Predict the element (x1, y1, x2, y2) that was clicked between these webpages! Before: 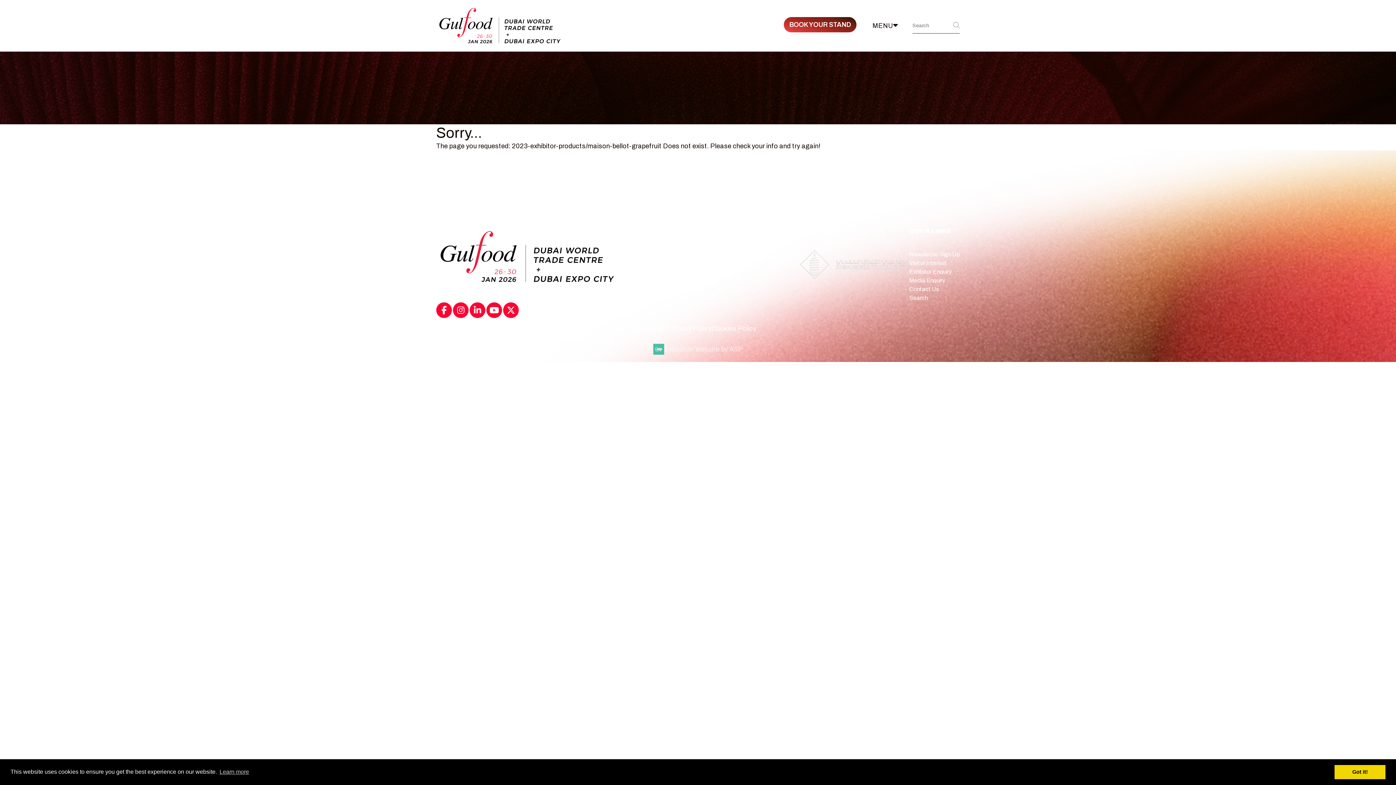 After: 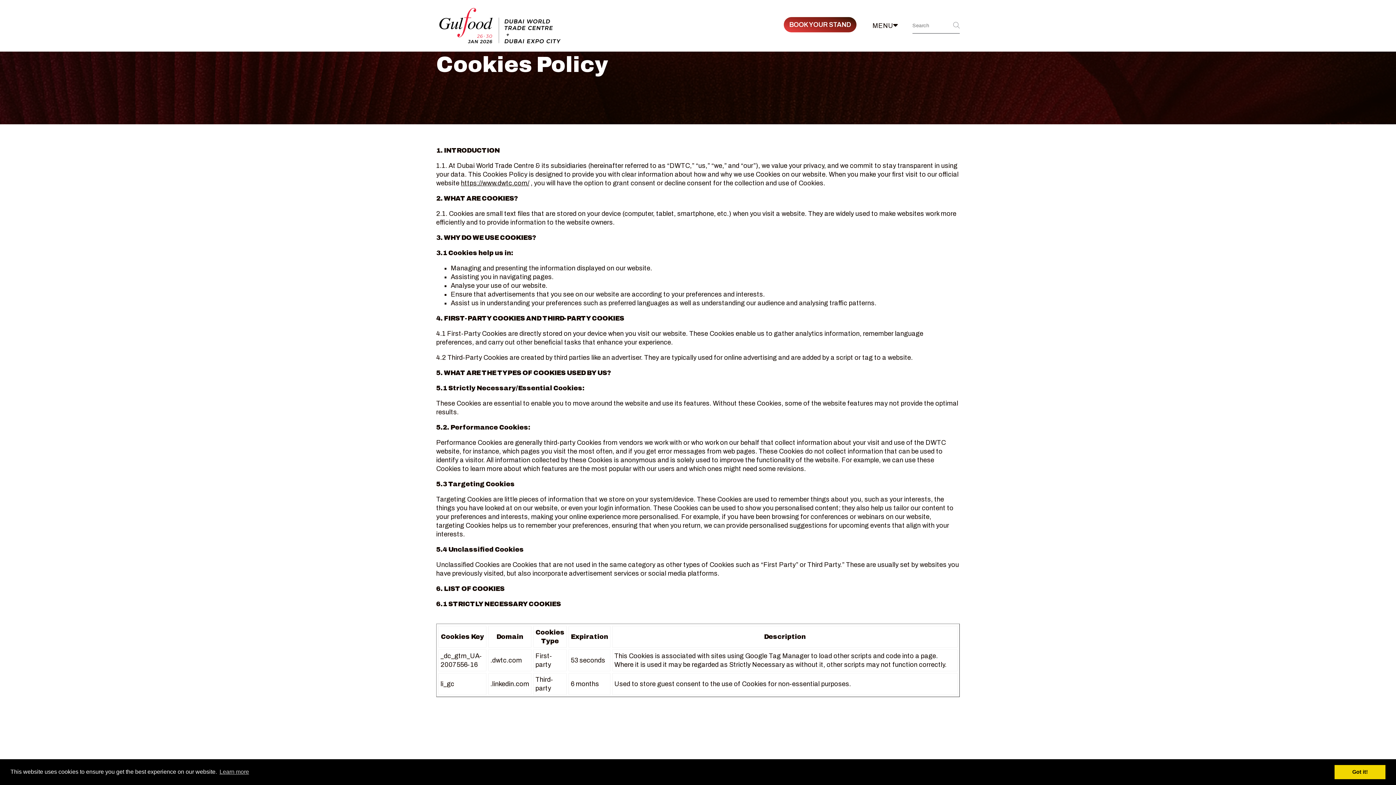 Action: bbox: (711, 325, 756, 332) label: Cookies Policy